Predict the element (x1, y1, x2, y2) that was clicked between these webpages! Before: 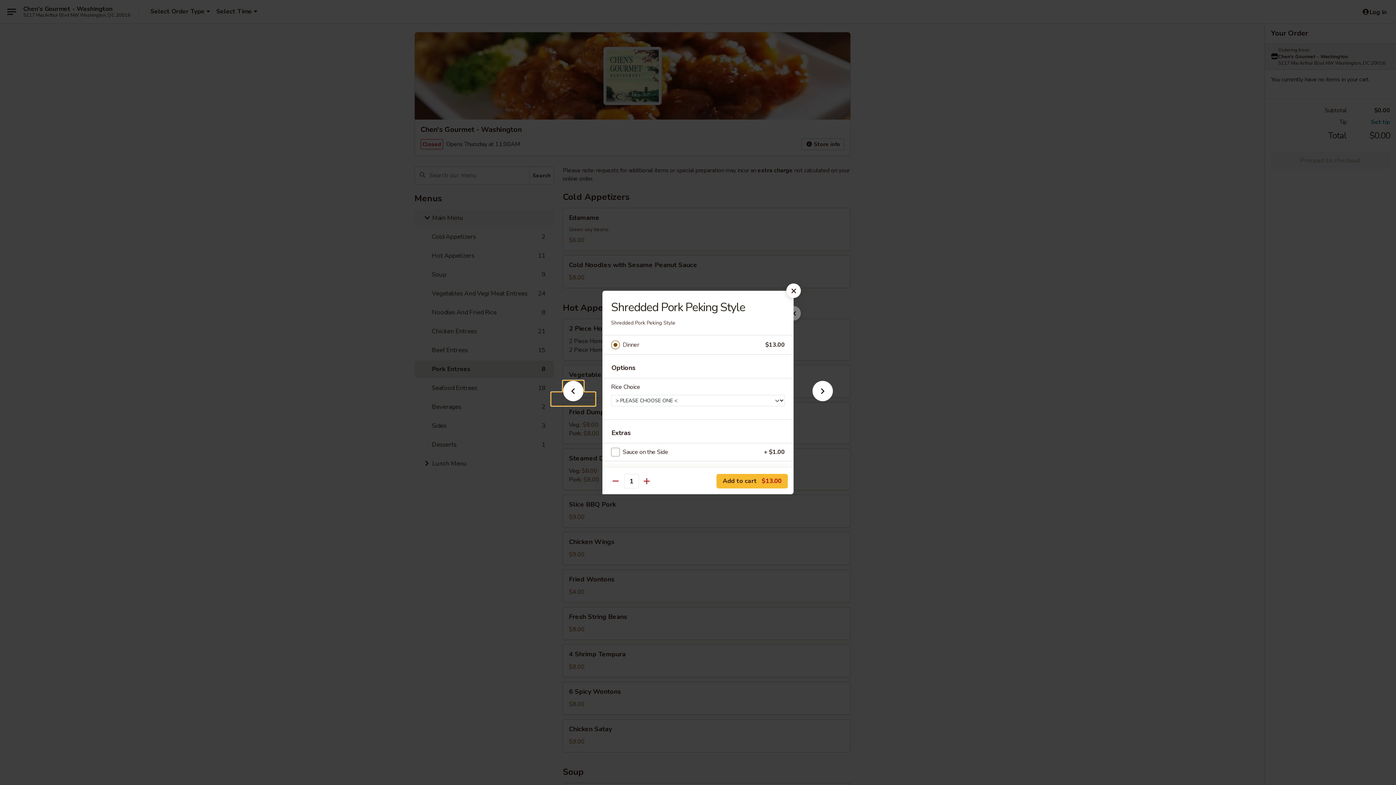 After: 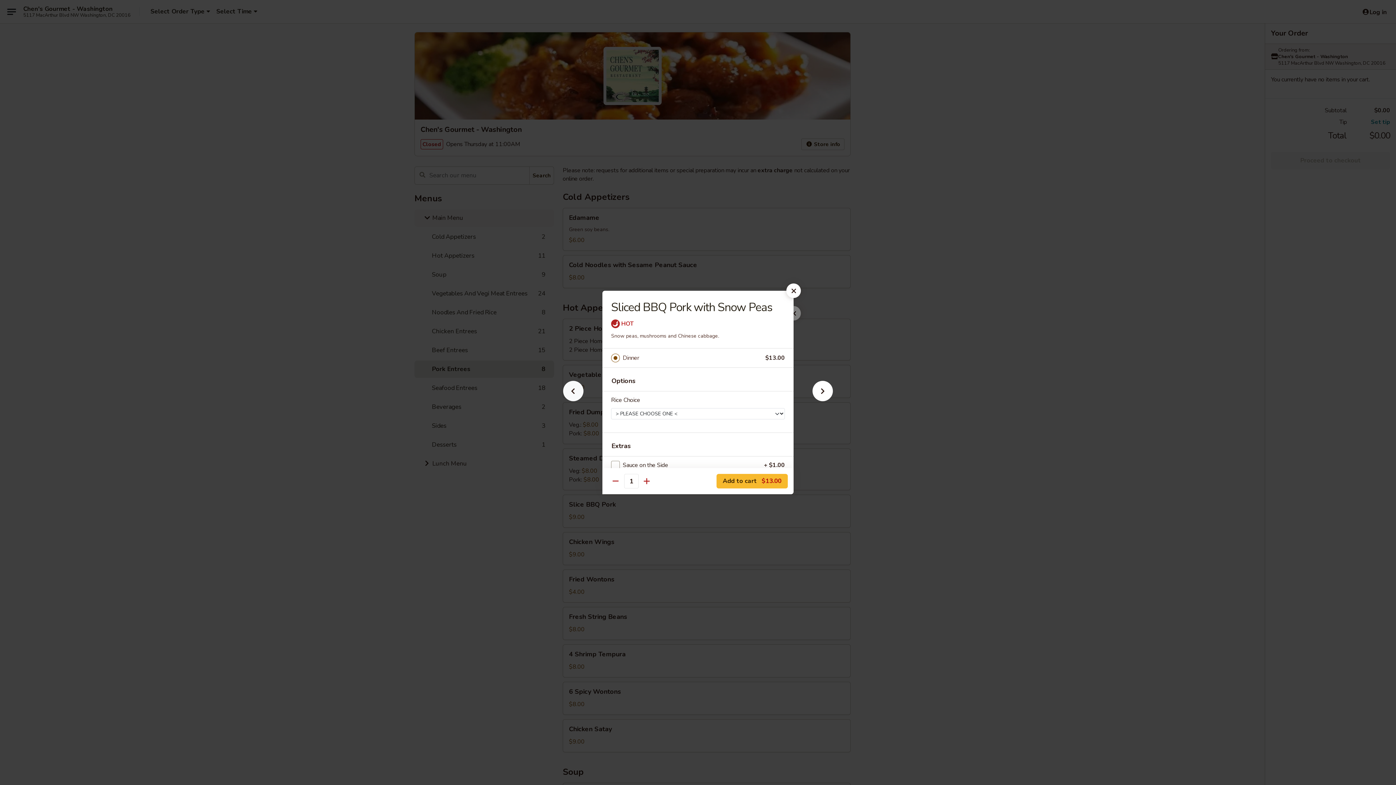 Action: bbox: (551, 392, 595, 405)